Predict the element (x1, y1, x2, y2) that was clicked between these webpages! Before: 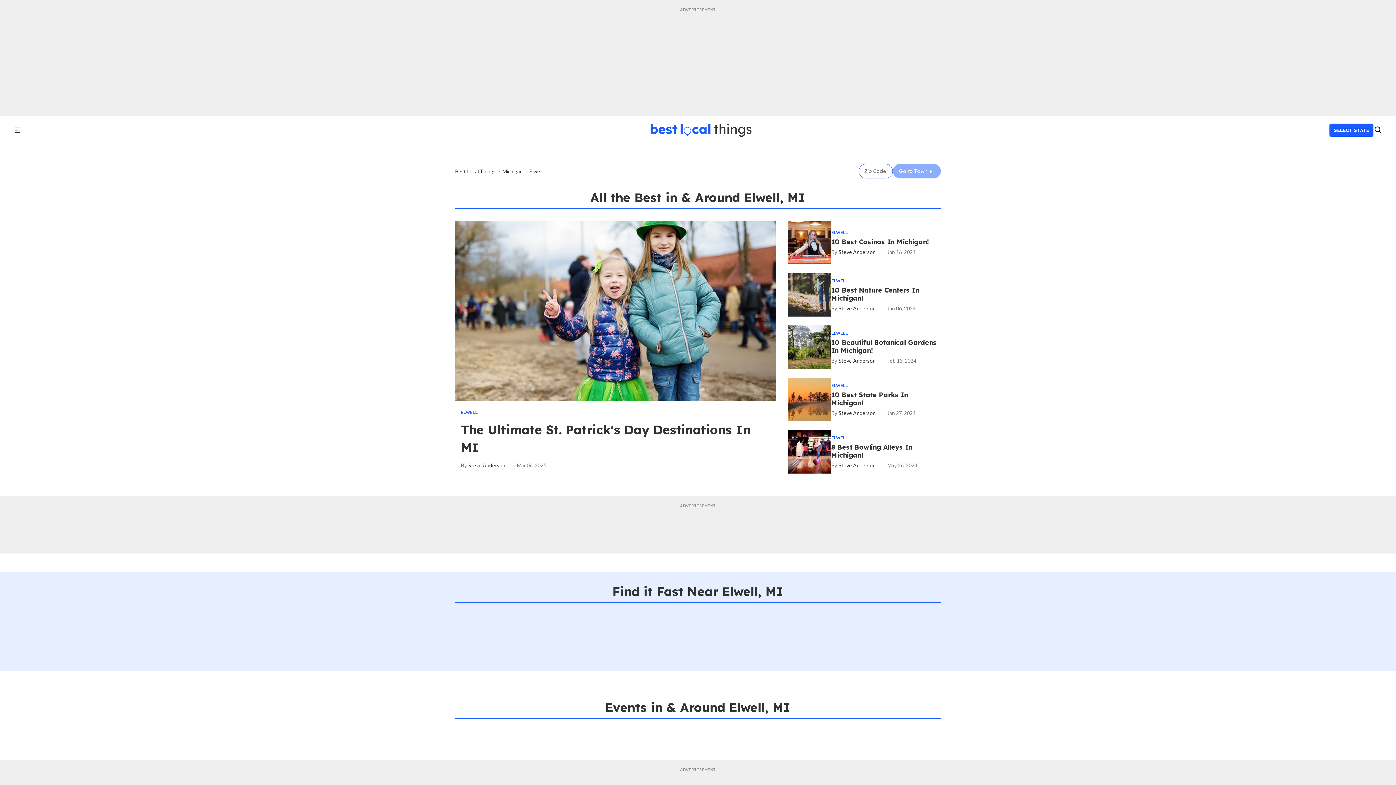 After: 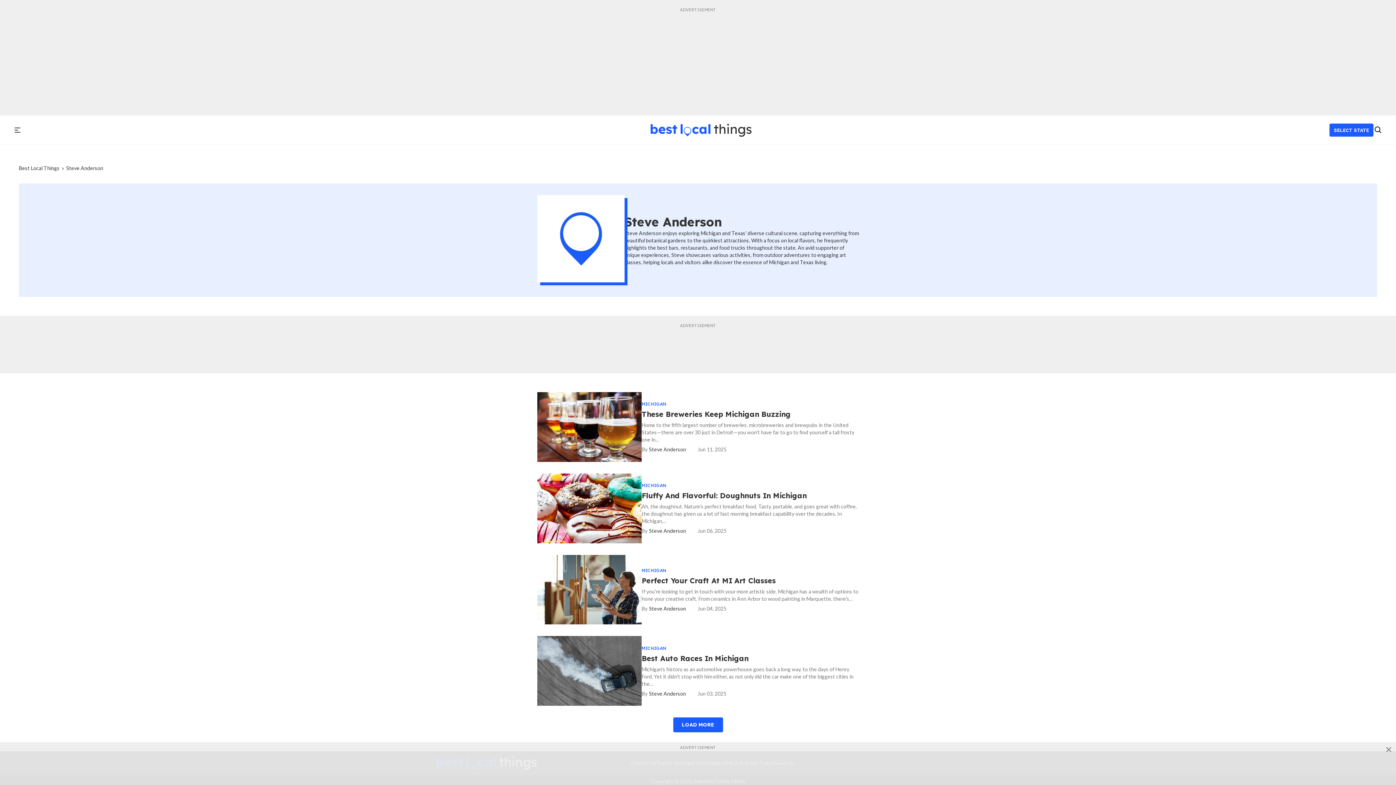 Action: label: Steve Anderson bbox: (831, 462, 875, 468)